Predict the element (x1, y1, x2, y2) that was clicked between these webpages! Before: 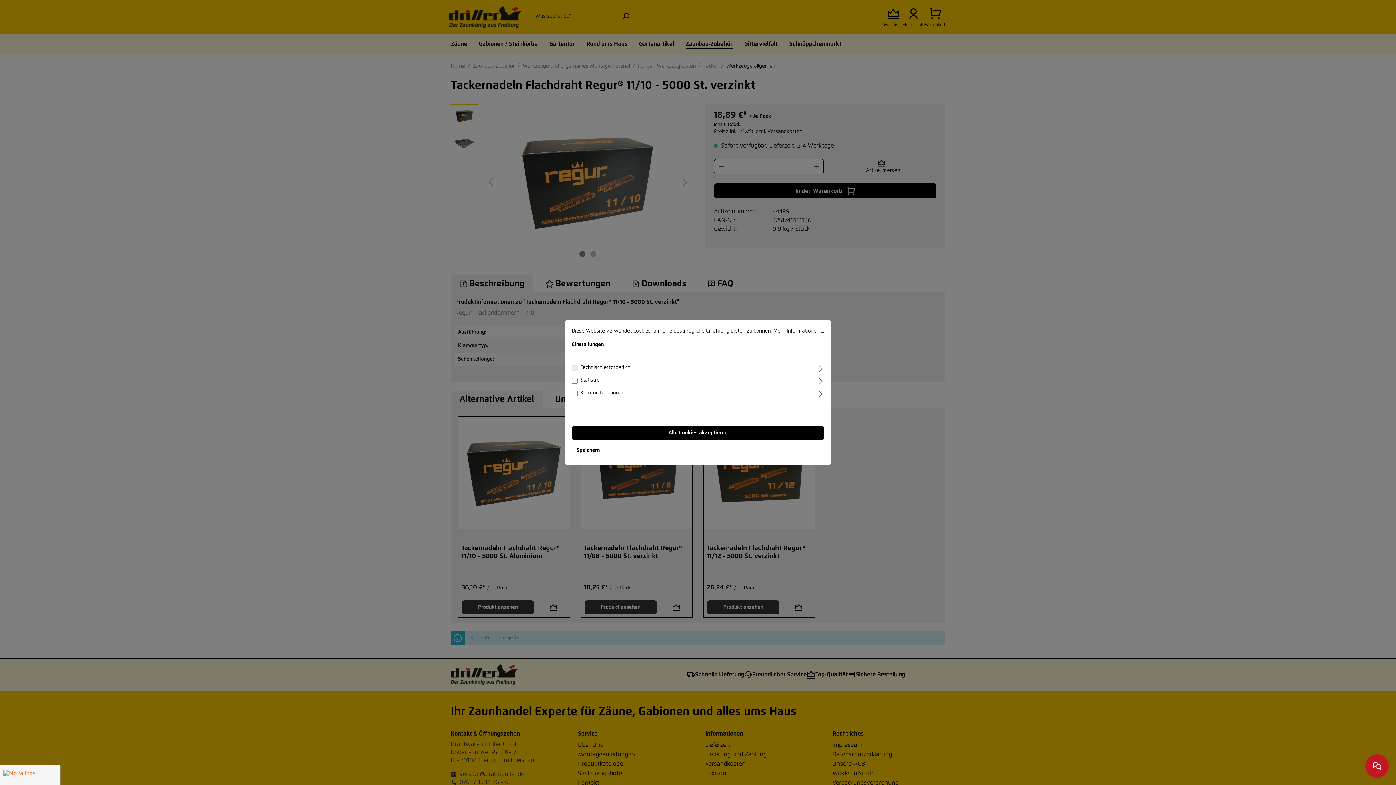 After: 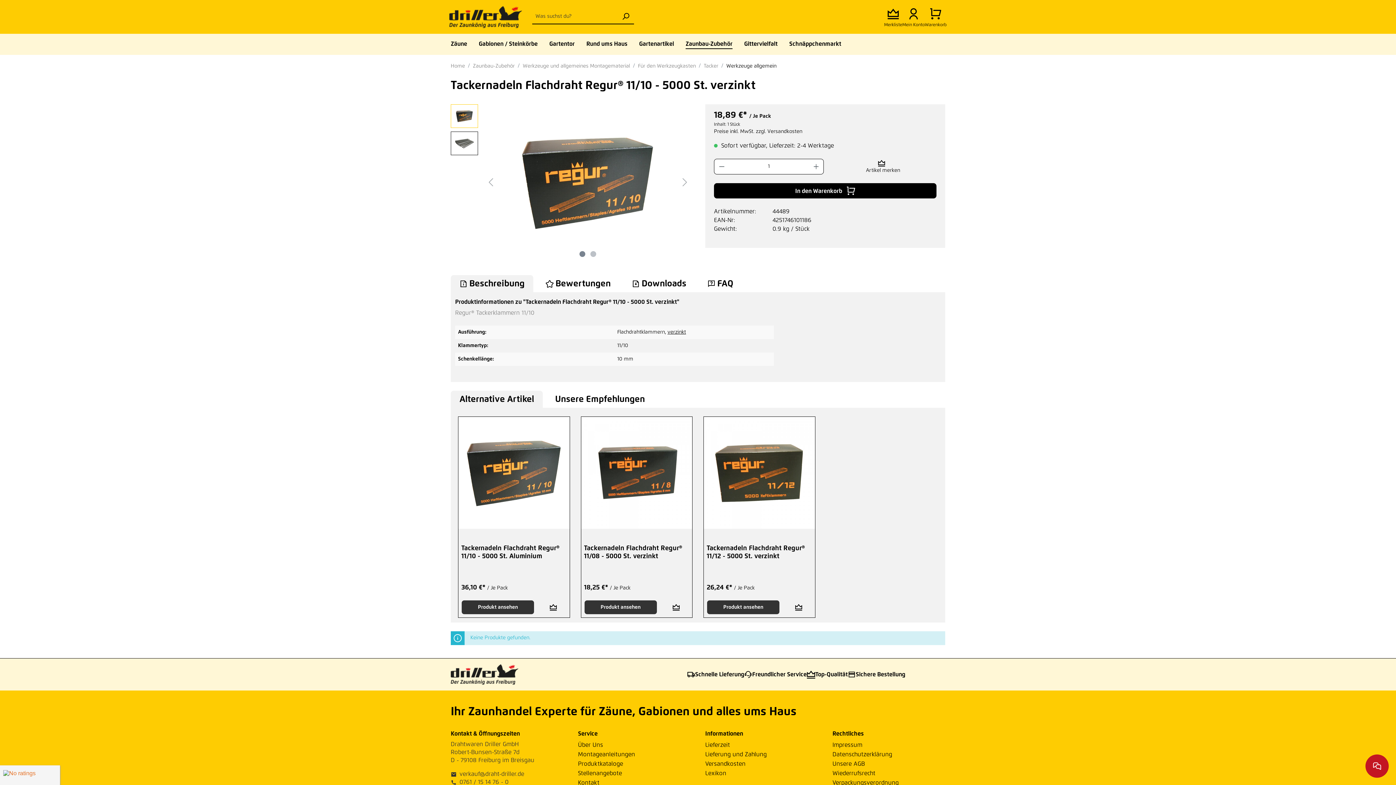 Action: label: Speichern bbox: (572, 443, 604, 457)